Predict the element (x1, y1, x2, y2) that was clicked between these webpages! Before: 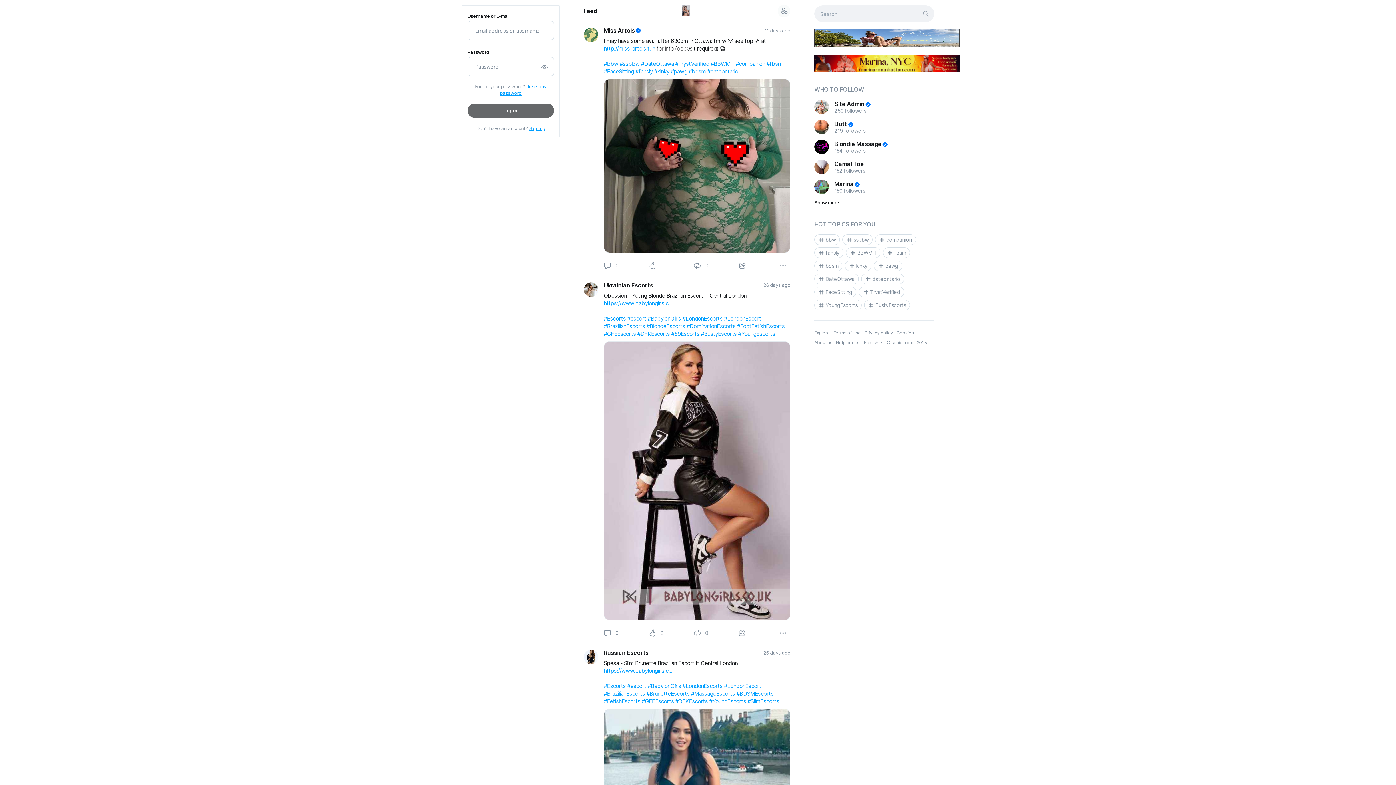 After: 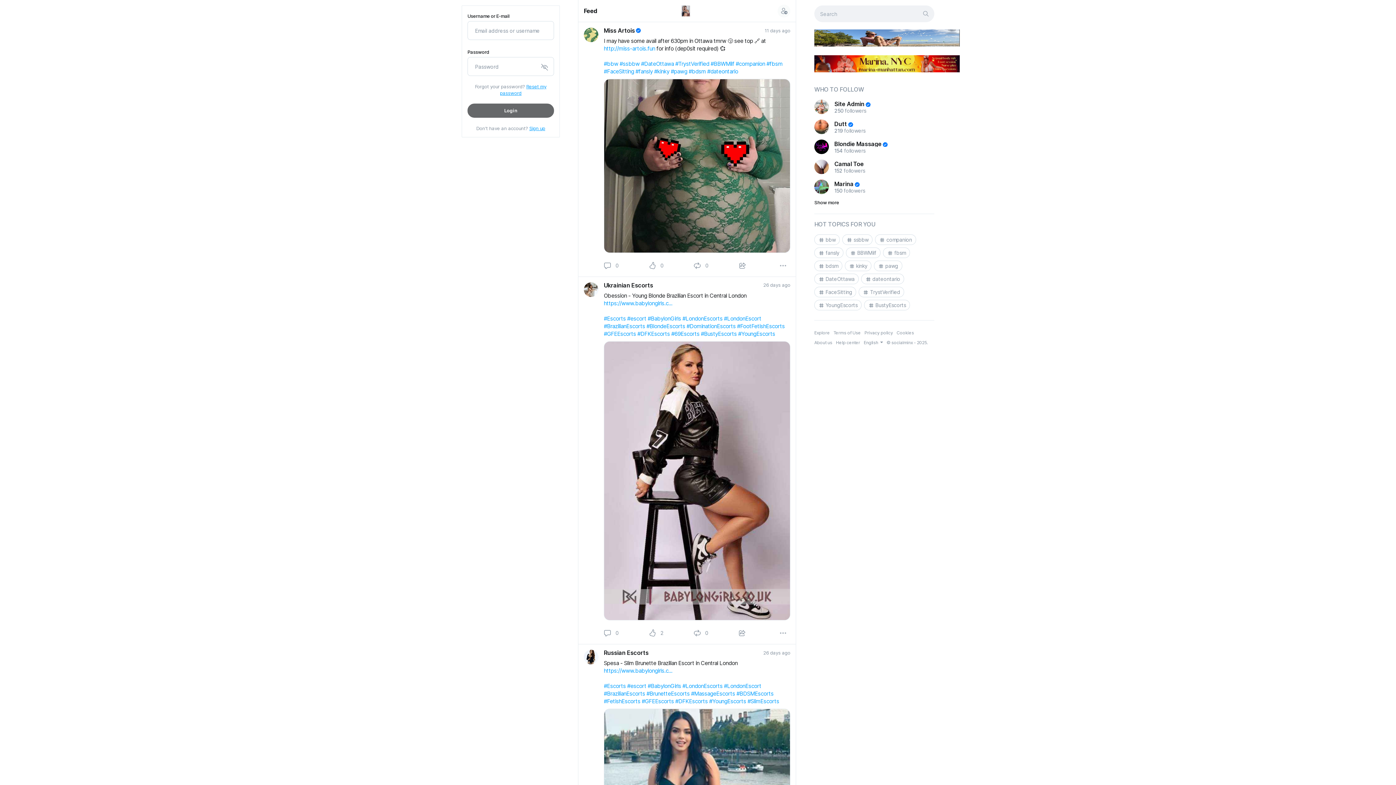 Action: bbox: (540, 62, 548, 70)